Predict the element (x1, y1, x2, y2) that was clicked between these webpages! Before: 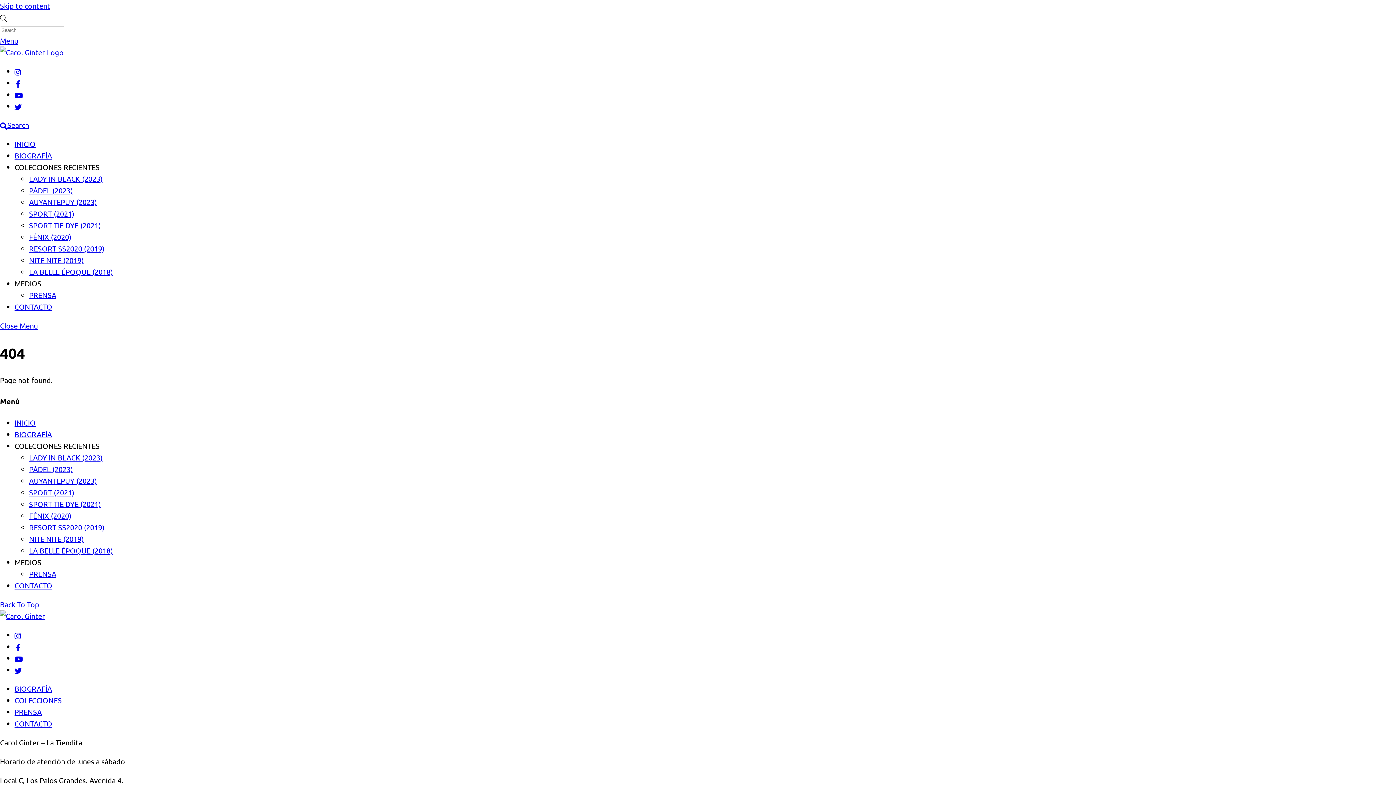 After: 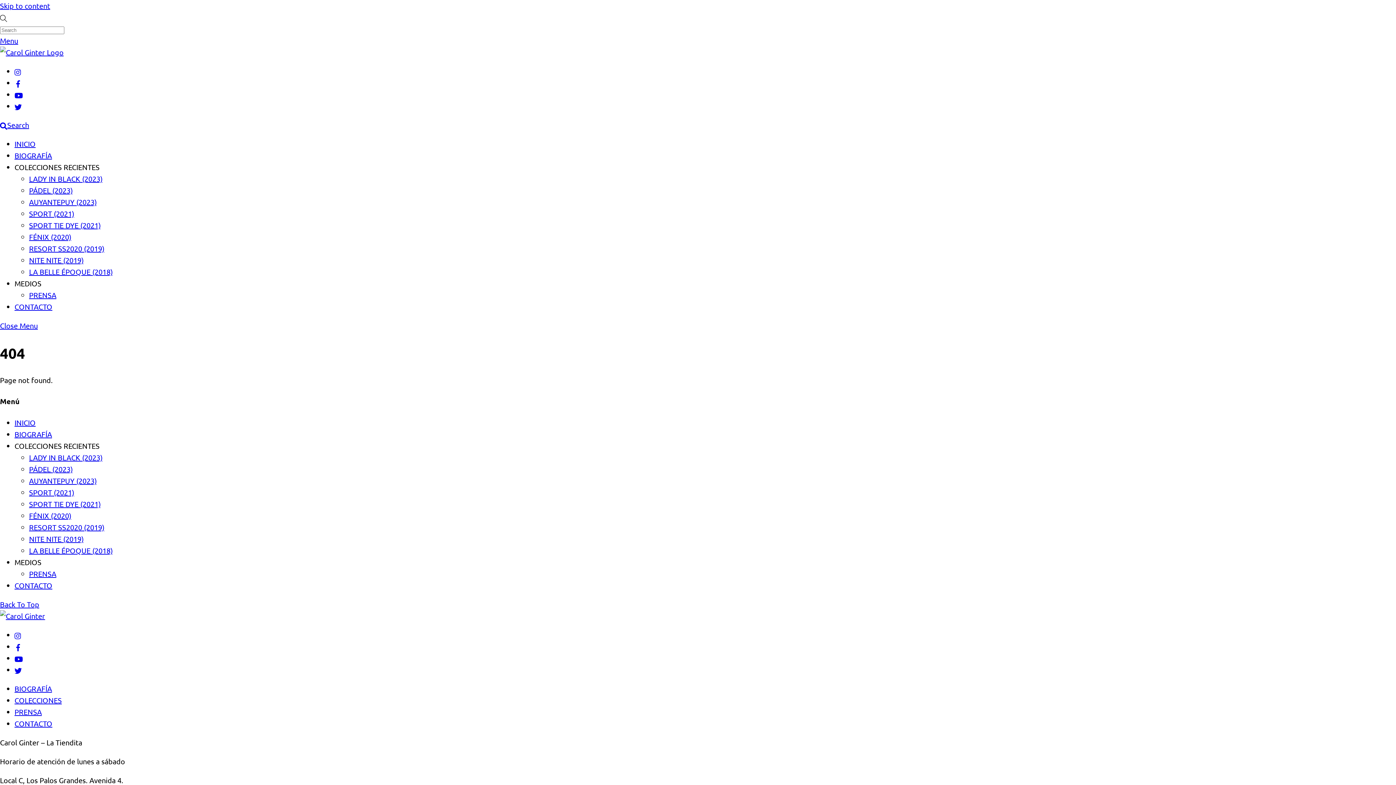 Action: label: instagram bbox: (14, 630, 21, 639)